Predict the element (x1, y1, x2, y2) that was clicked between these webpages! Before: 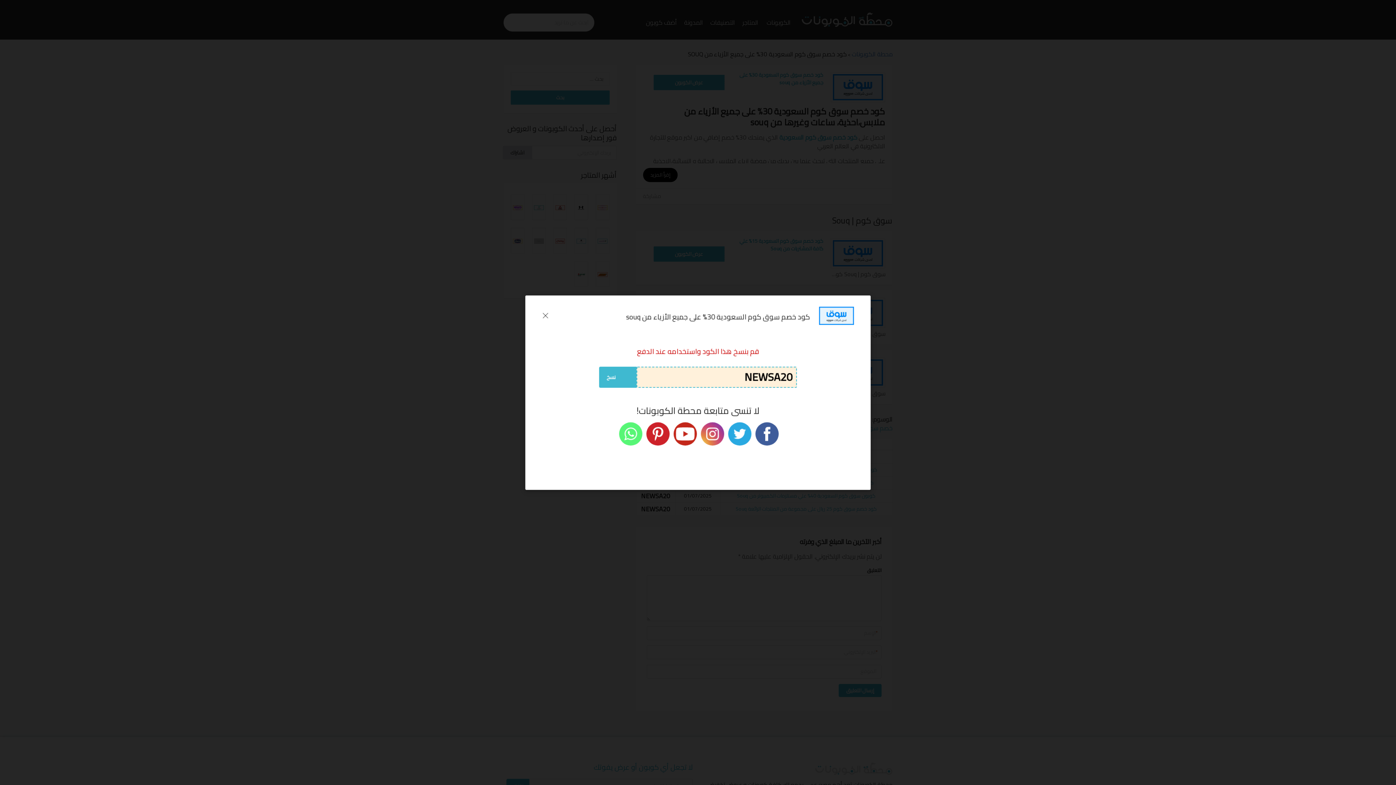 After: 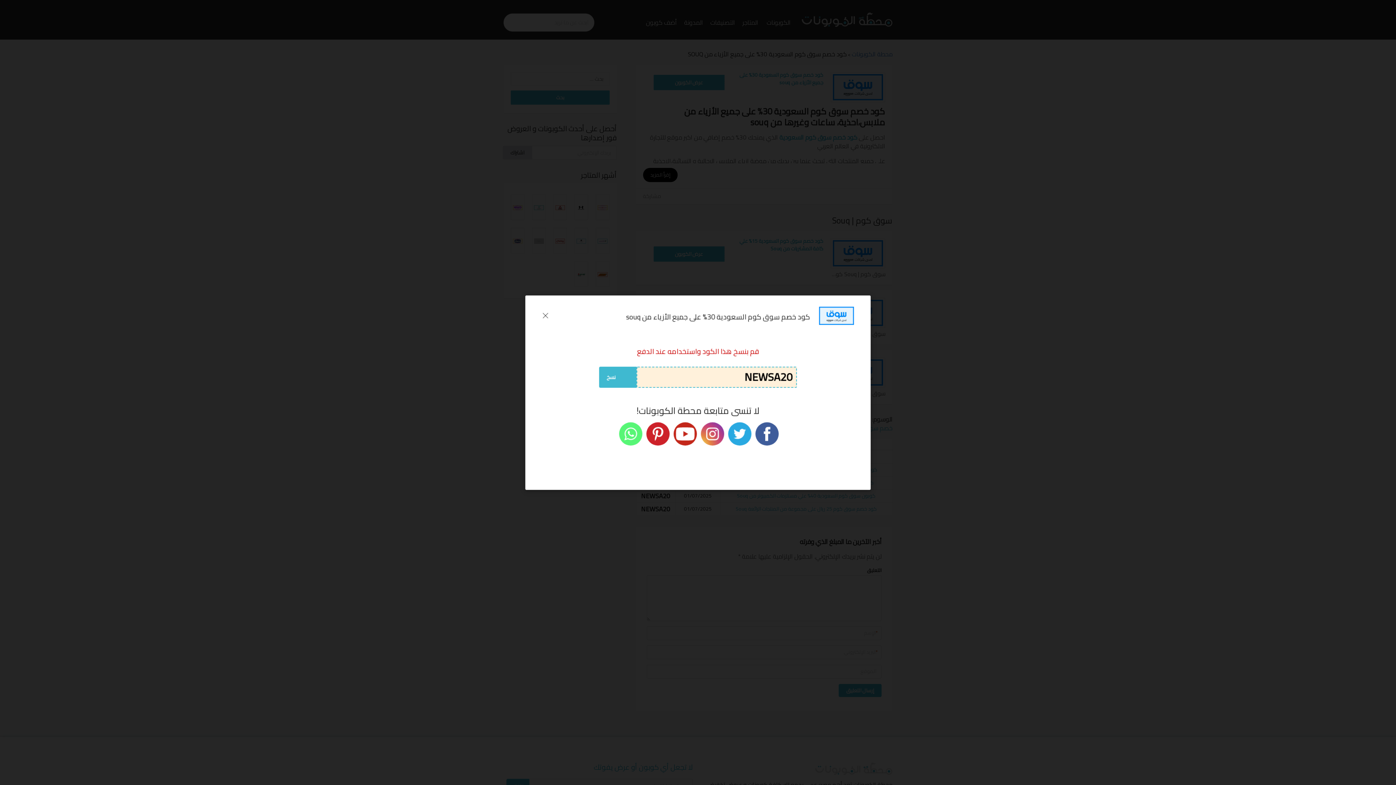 Action: bbox: (619, 424, 642, 441)